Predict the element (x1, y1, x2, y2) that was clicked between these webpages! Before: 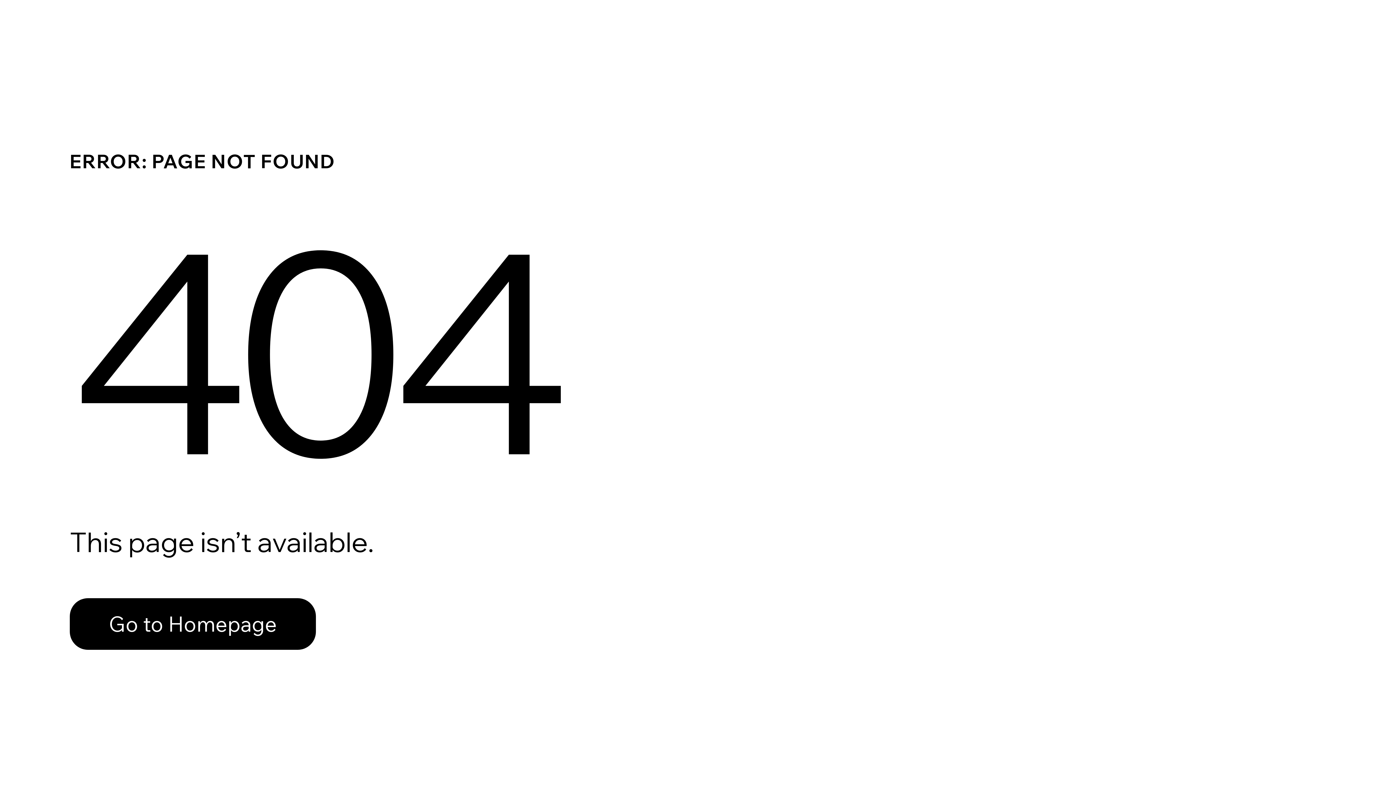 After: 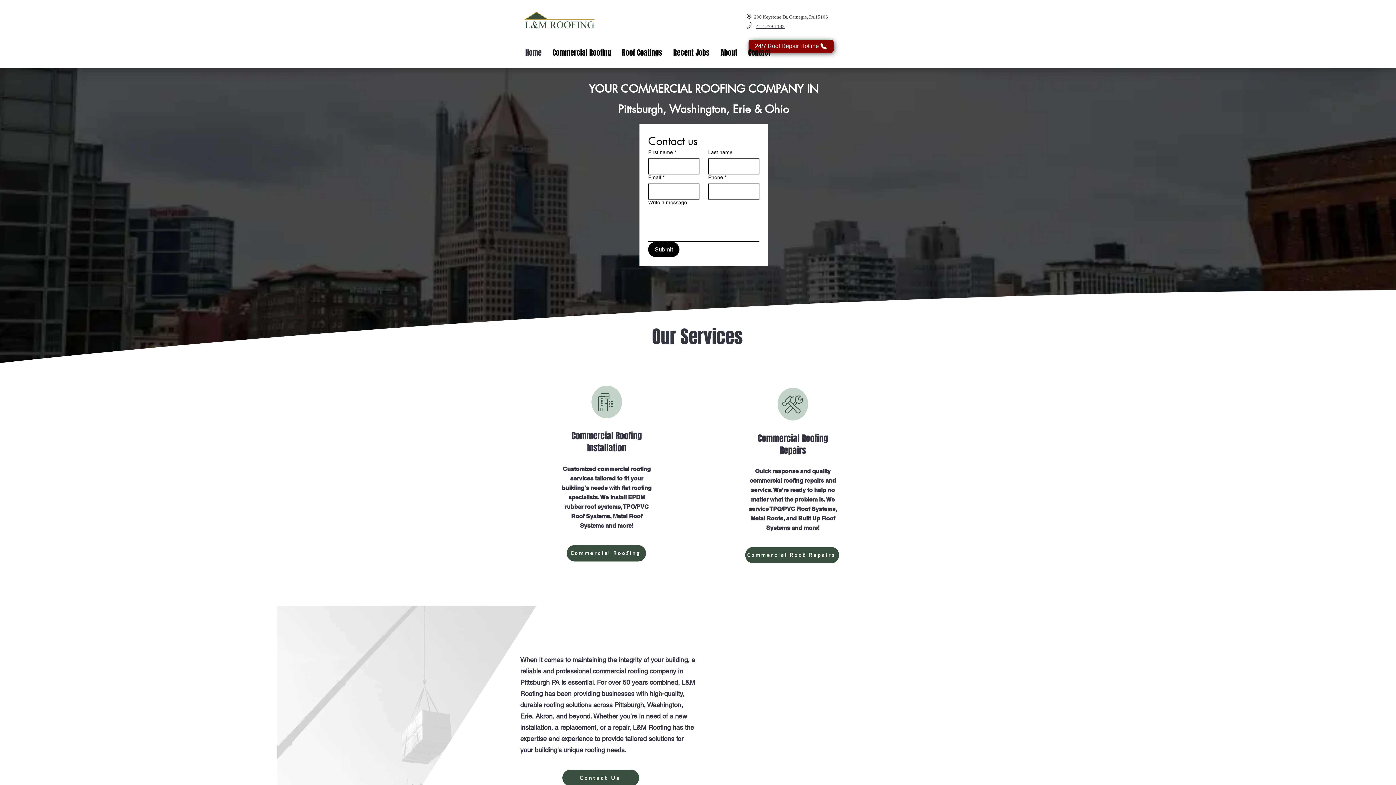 Action: label: Go to Homepage bbox: (69, 582, 768, 659)